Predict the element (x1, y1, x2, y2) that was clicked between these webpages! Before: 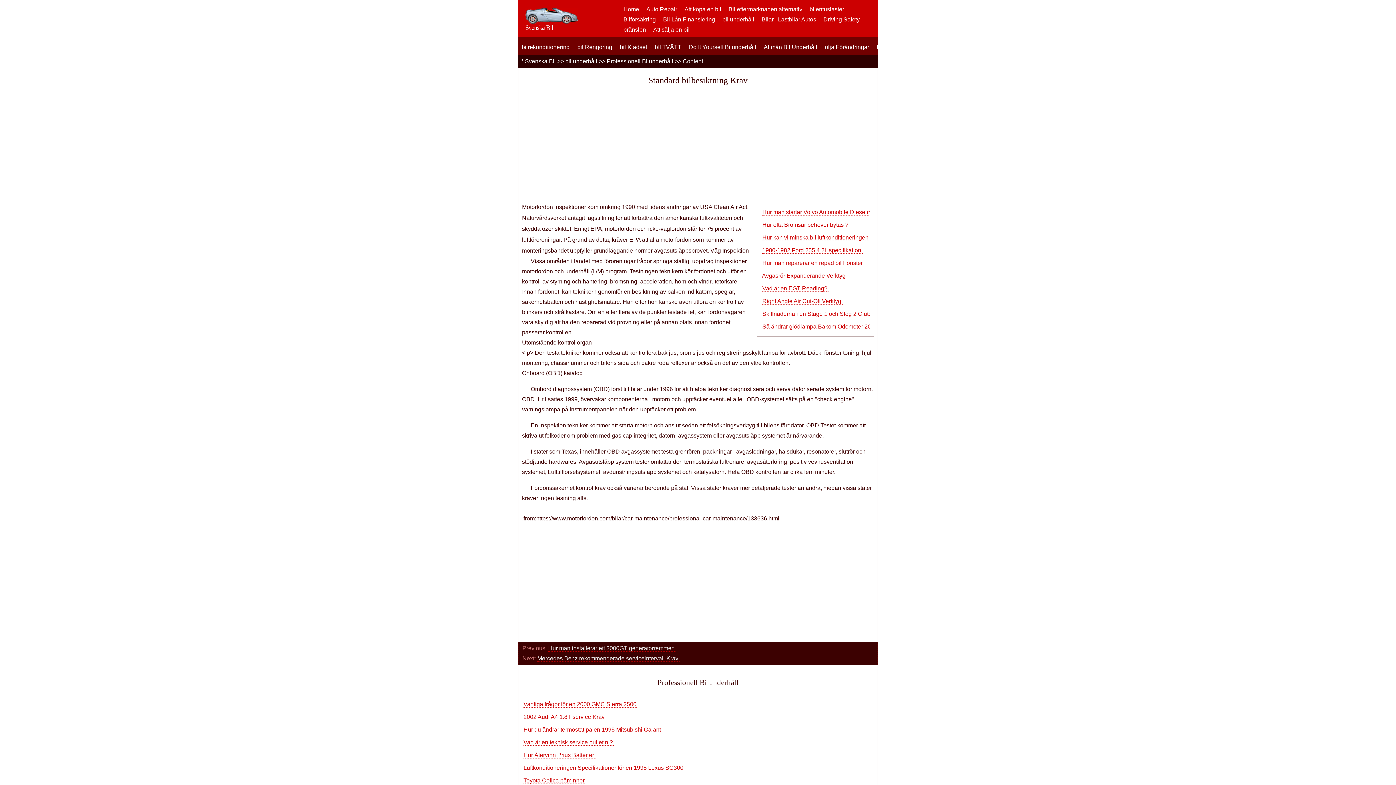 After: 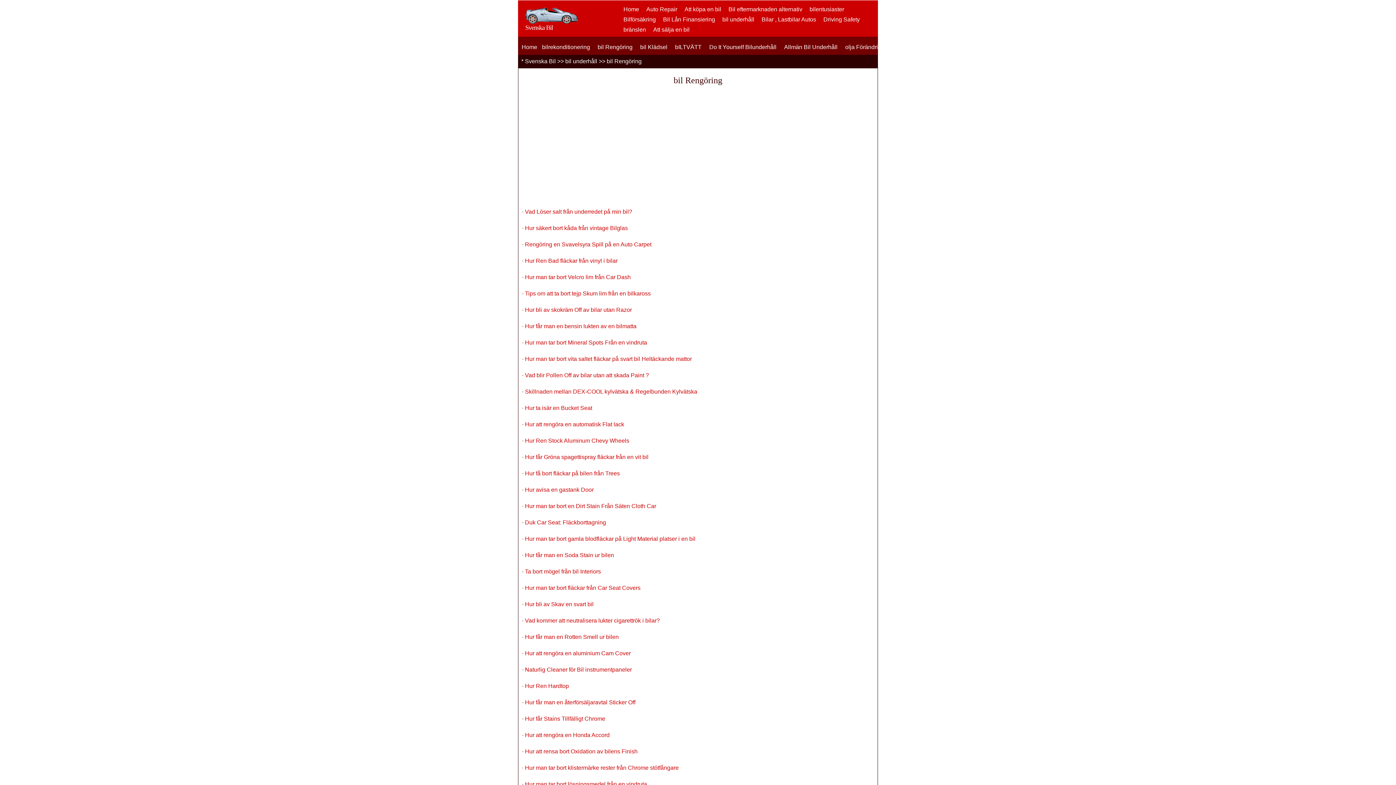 Action: label: bil Rengöring bbox: (577, 44, 612, 50)